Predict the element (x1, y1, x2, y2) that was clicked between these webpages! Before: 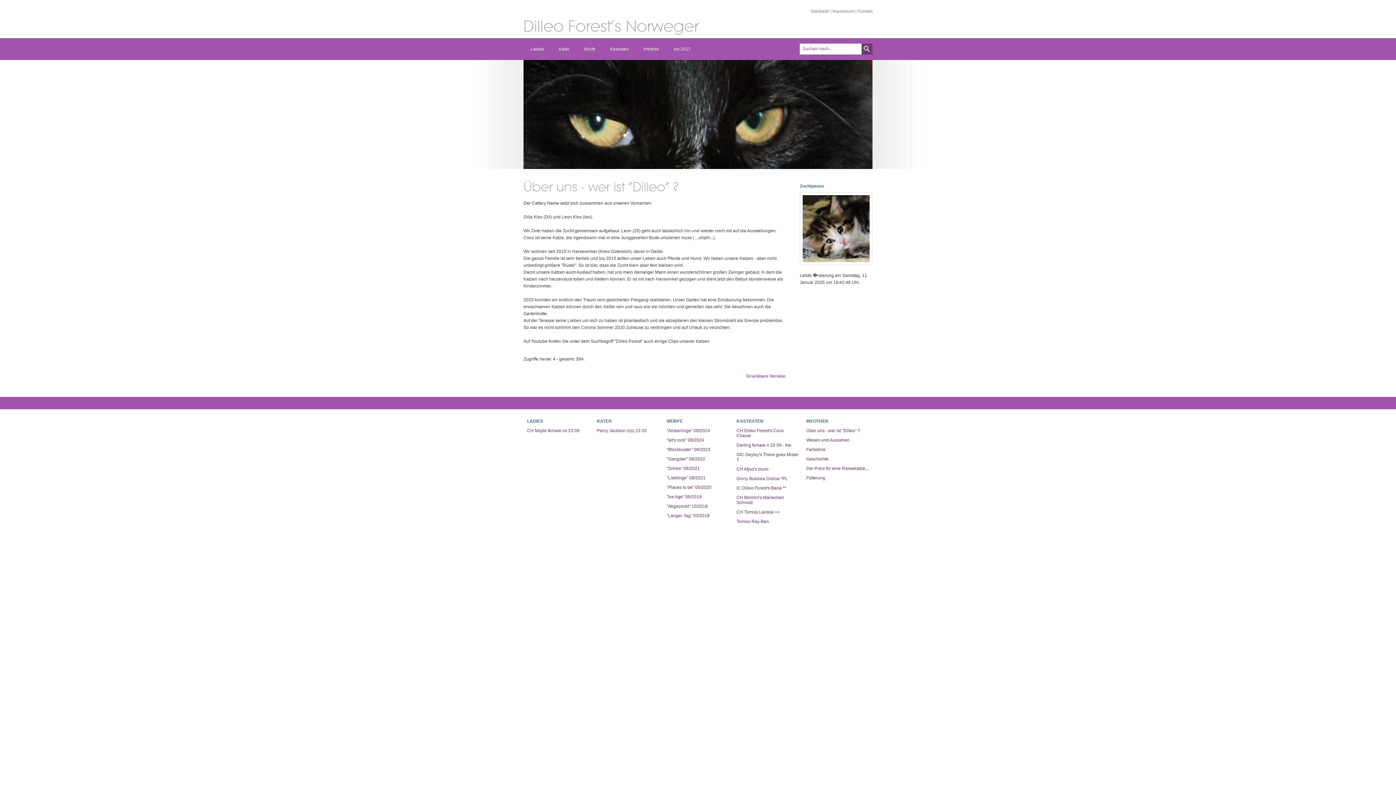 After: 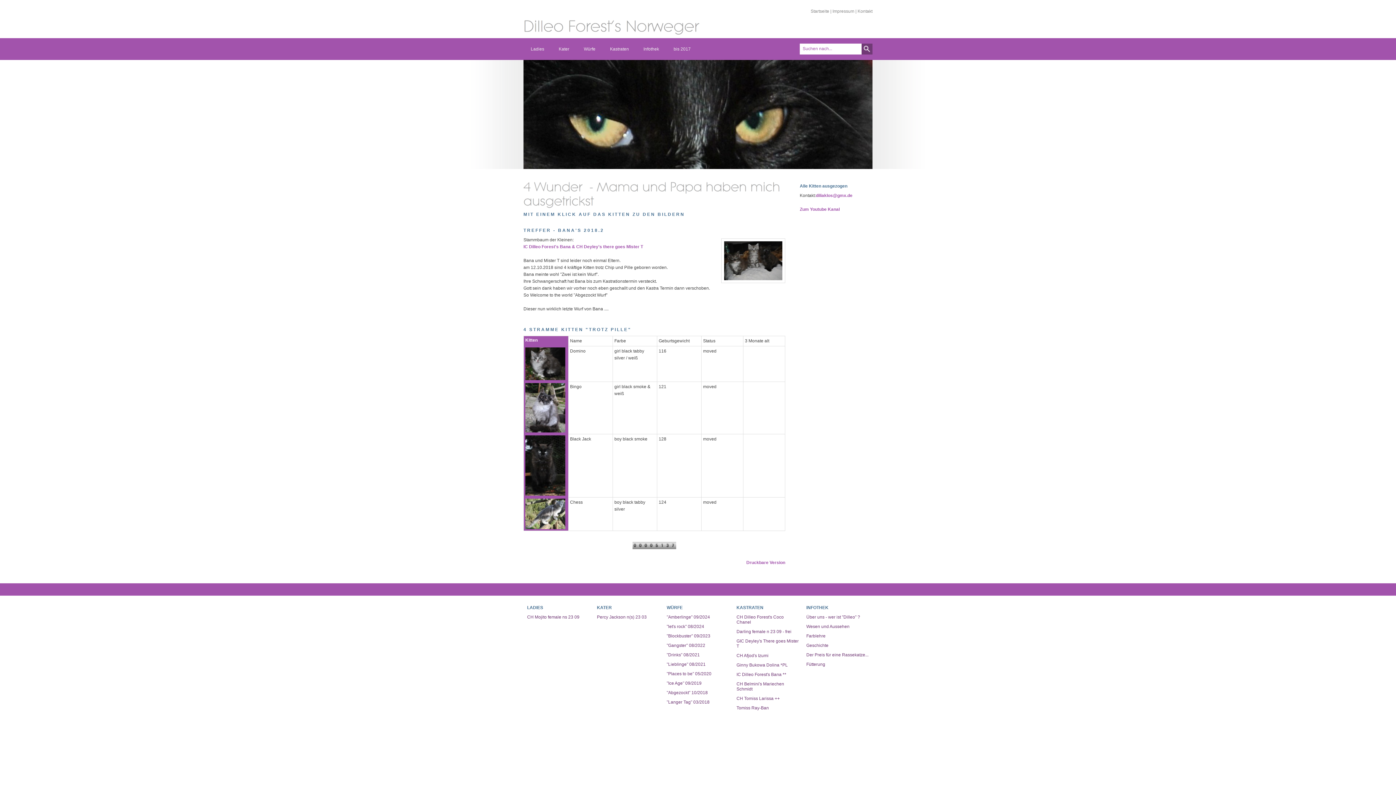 Action: bbox: (663, 501, 733, 511) label: "Abgezockt" 10/2018